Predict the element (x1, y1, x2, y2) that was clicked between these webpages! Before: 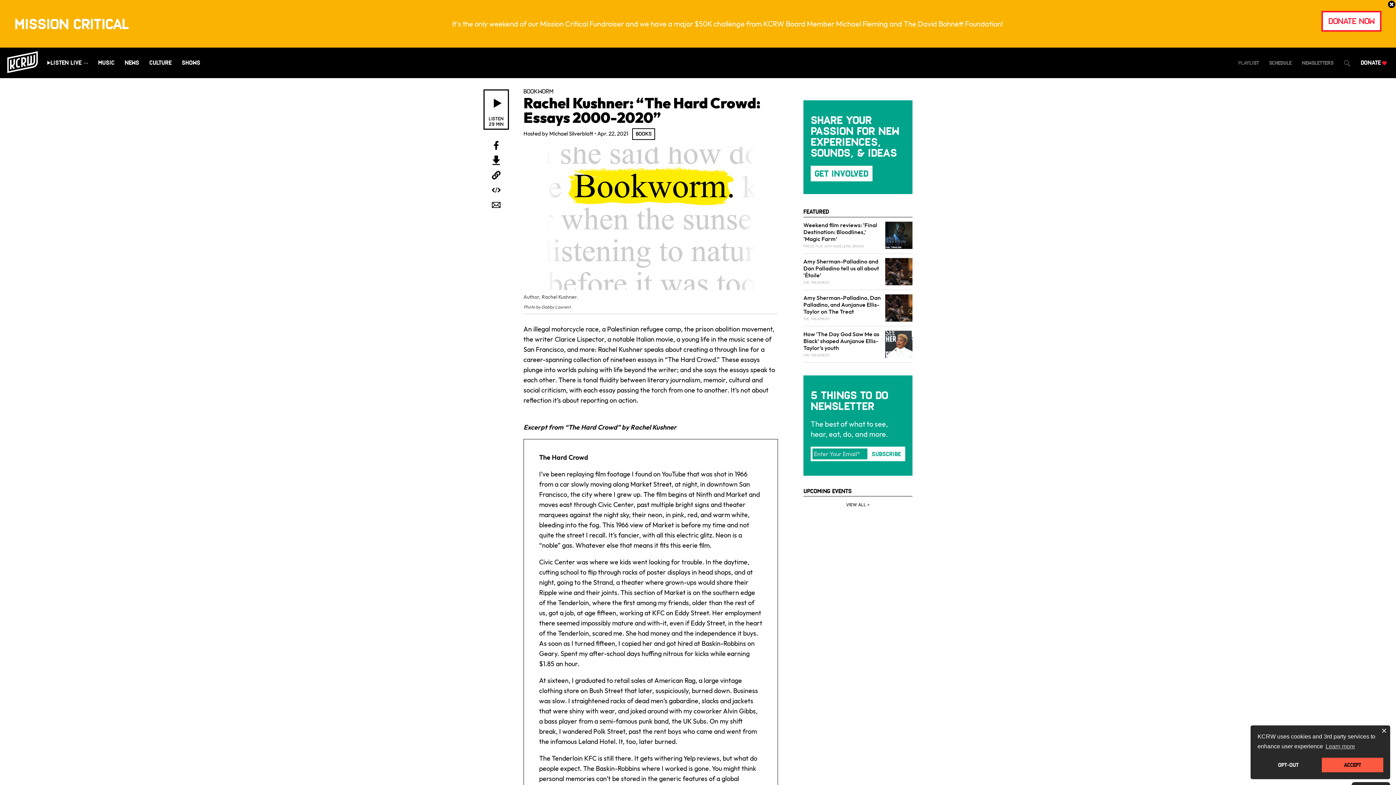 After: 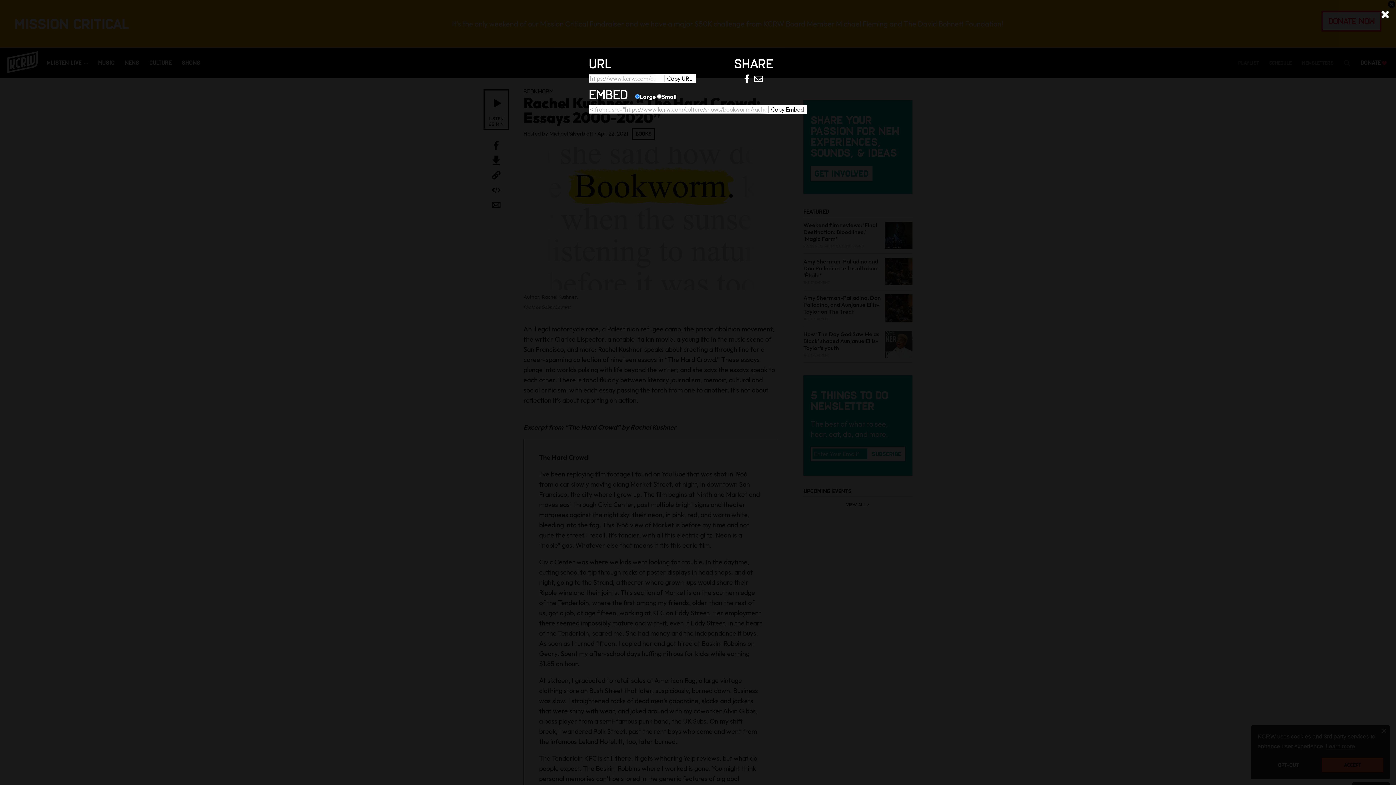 Action: label: Open sharing and embed overlay bbox: (491, 185, 501, 194)